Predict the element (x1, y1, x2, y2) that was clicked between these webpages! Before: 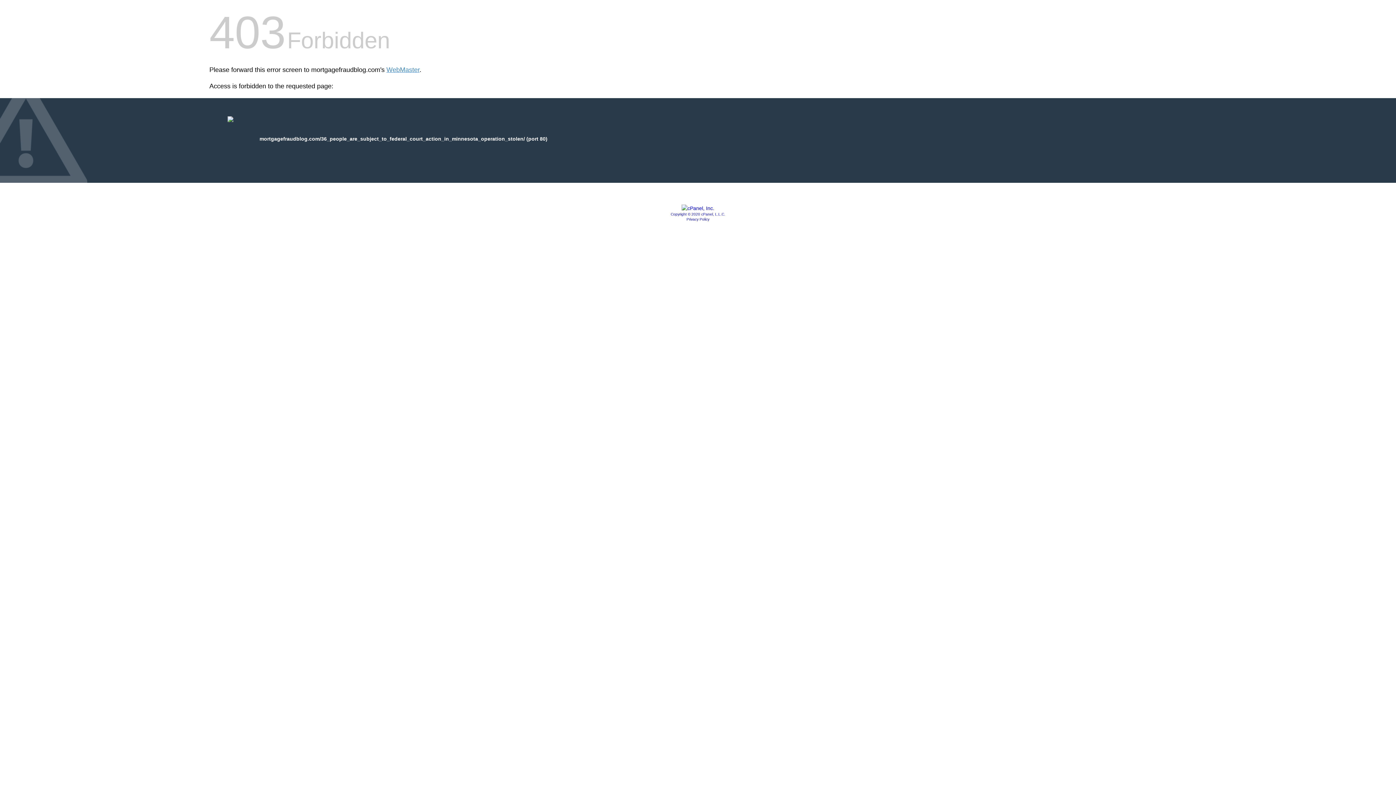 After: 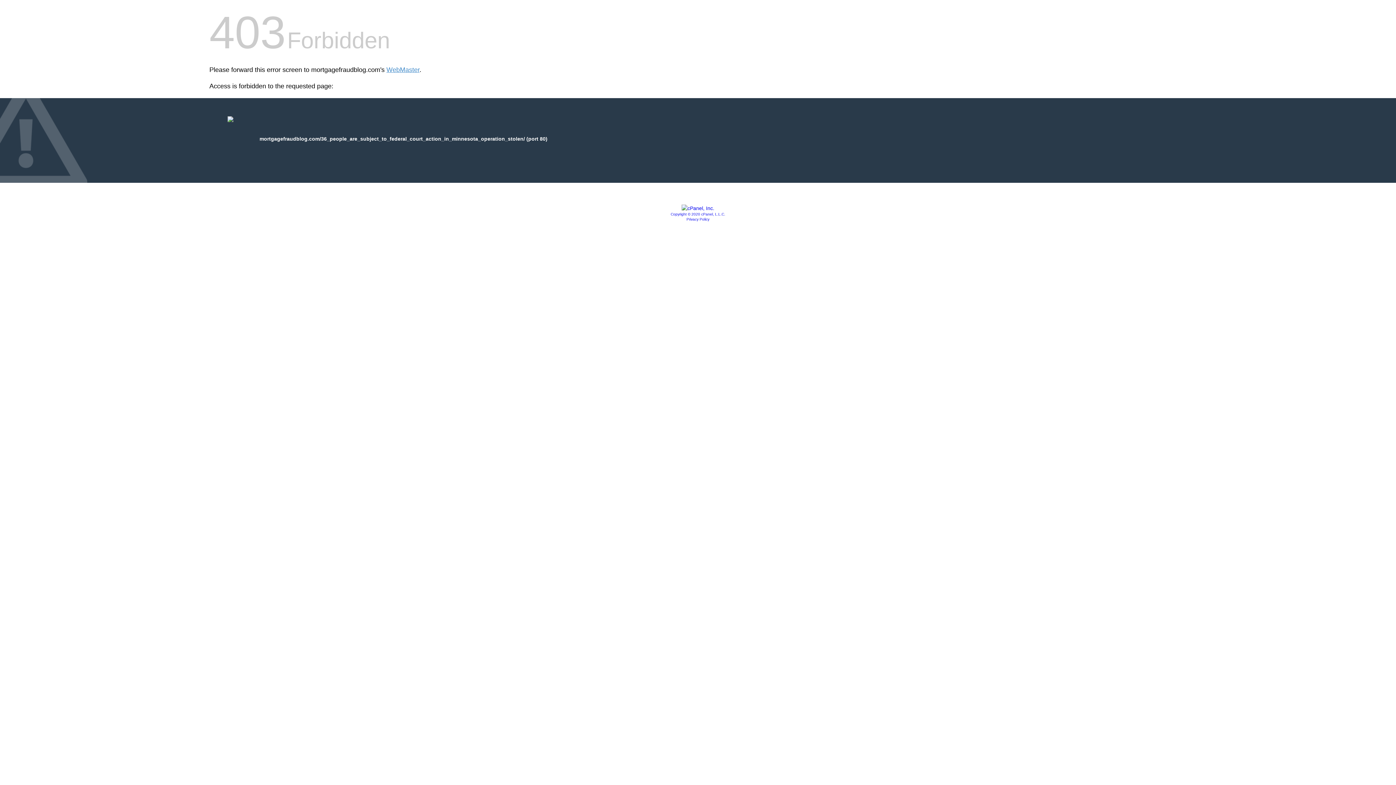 Action: label: Privacy Policy bbox: (686, 217, 709, 221)